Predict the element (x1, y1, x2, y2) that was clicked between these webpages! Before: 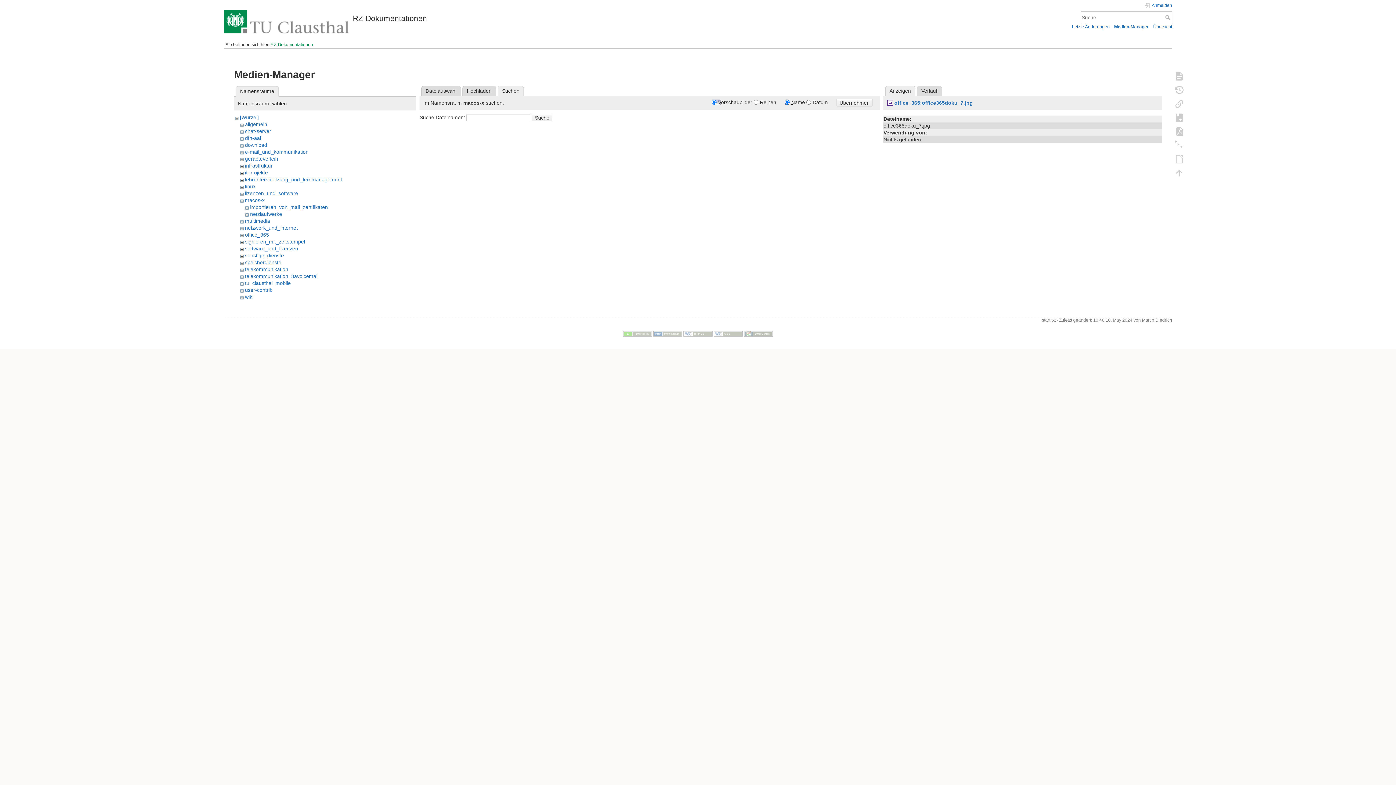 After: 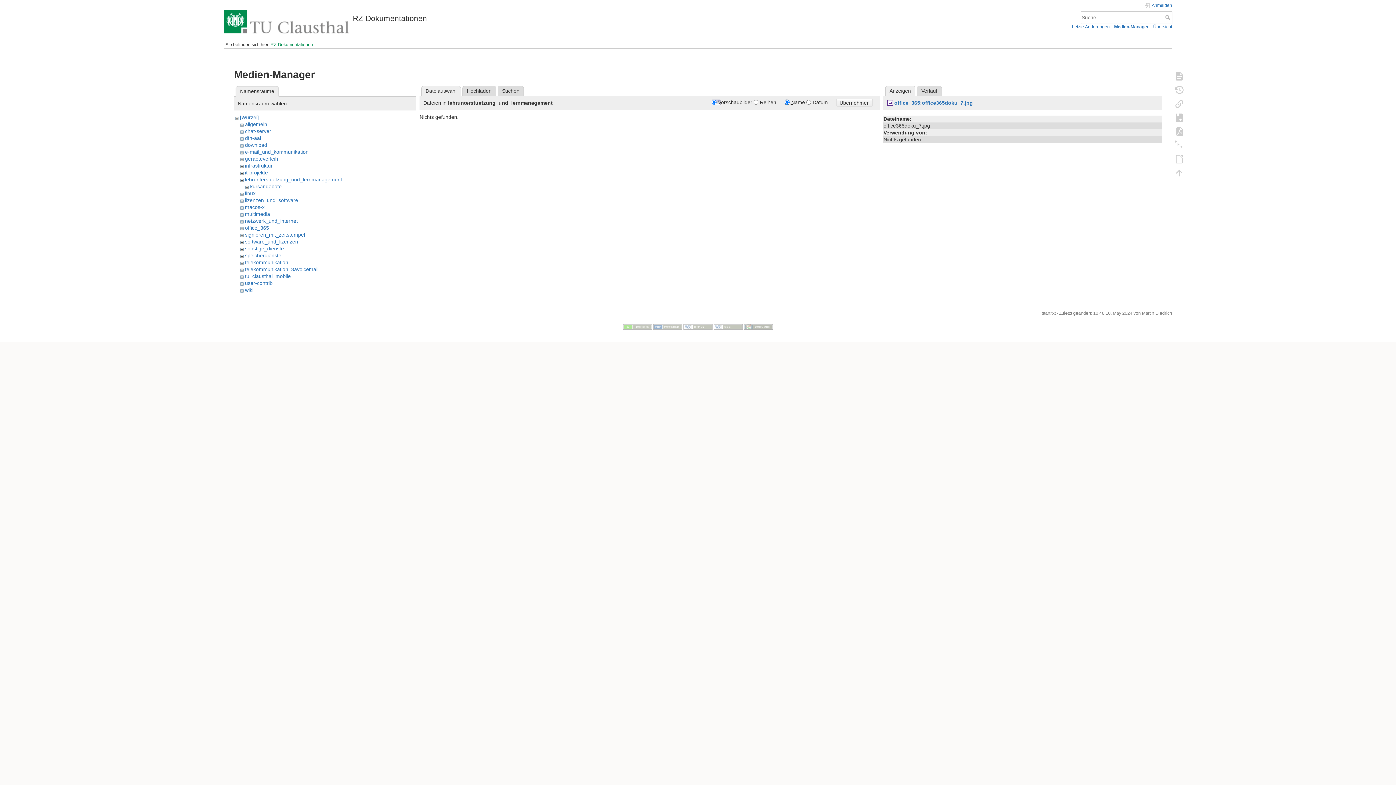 Action: label: lehrunterstuetzung_und_lernmanagement bbox: (245, 176, 342, 182)